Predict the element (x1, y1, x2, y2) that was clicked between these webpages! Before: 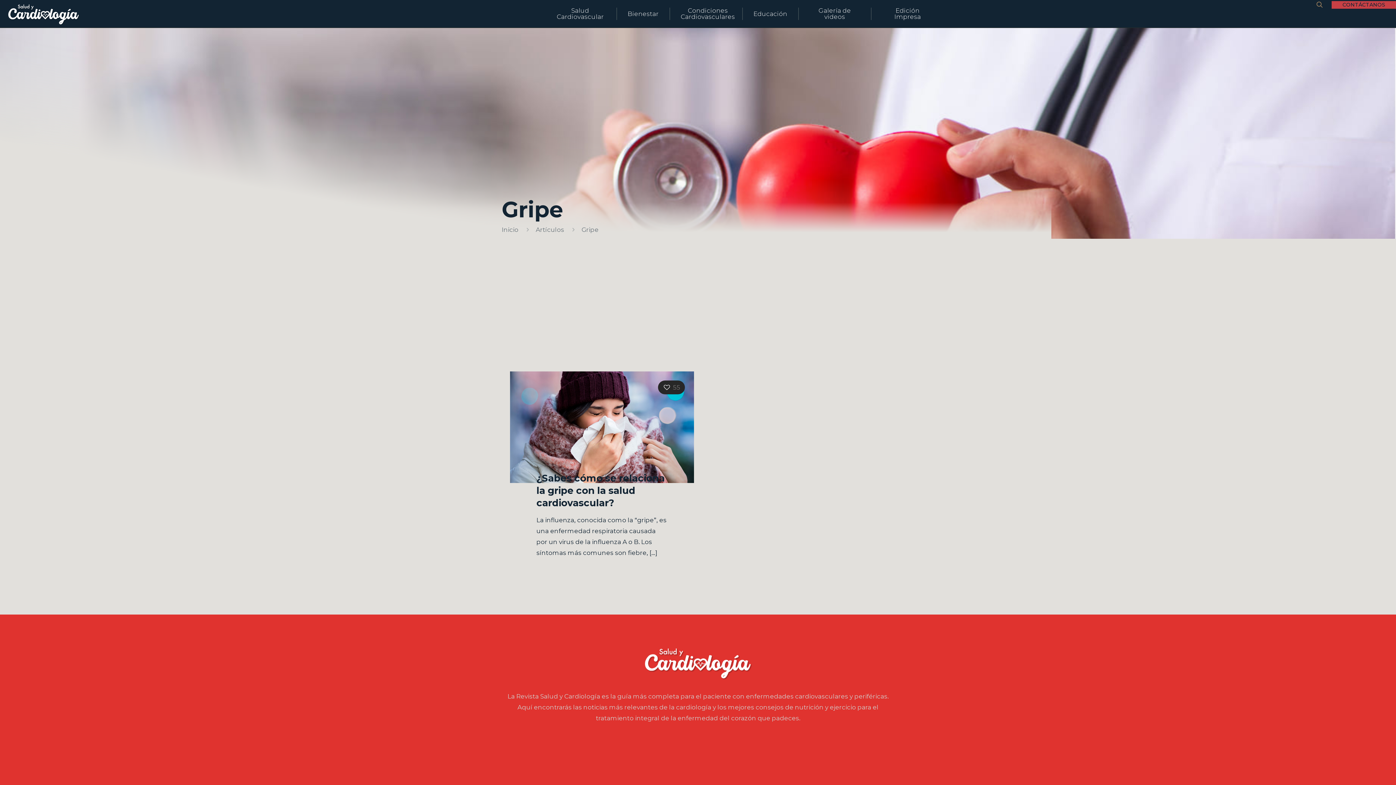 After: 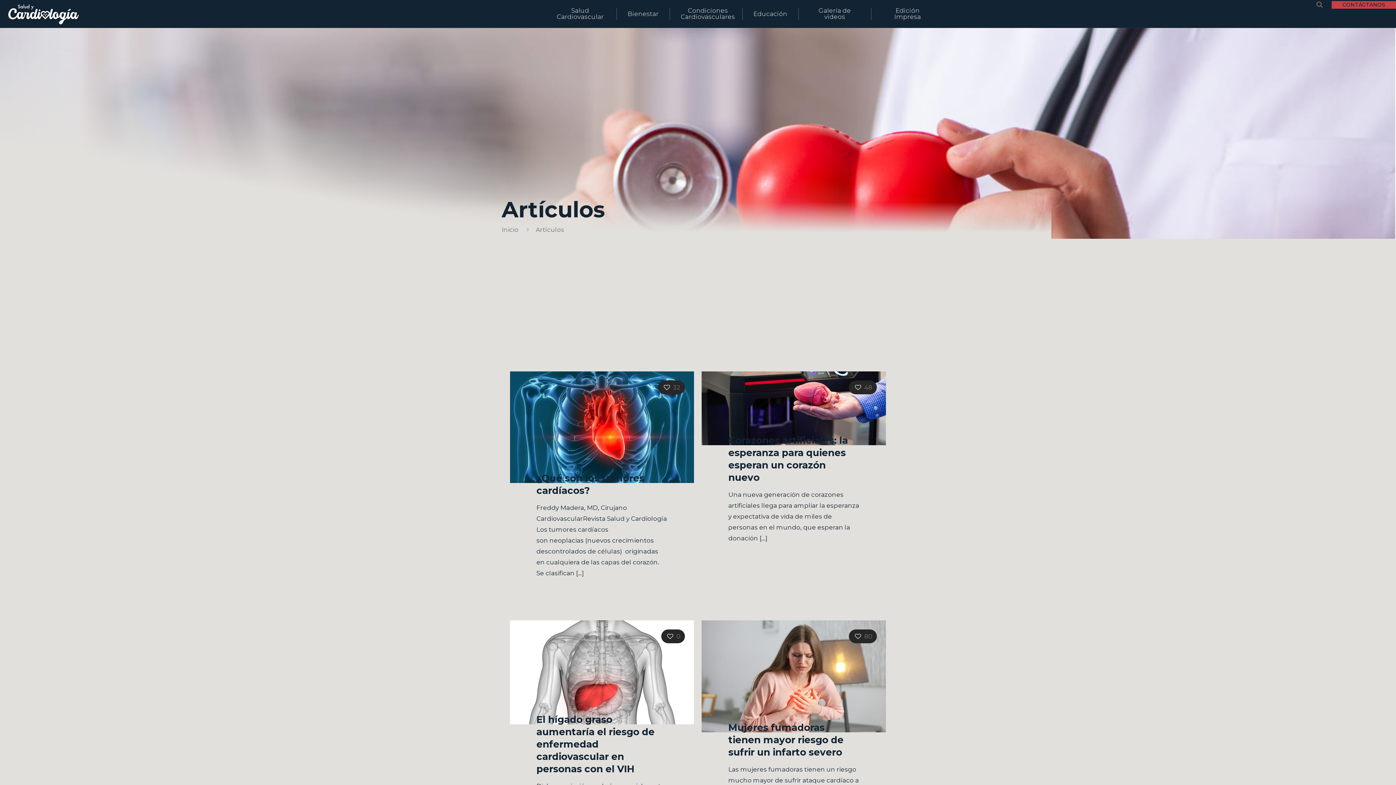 Action: bbox: (535, 226, 564, 233) label: Artículos